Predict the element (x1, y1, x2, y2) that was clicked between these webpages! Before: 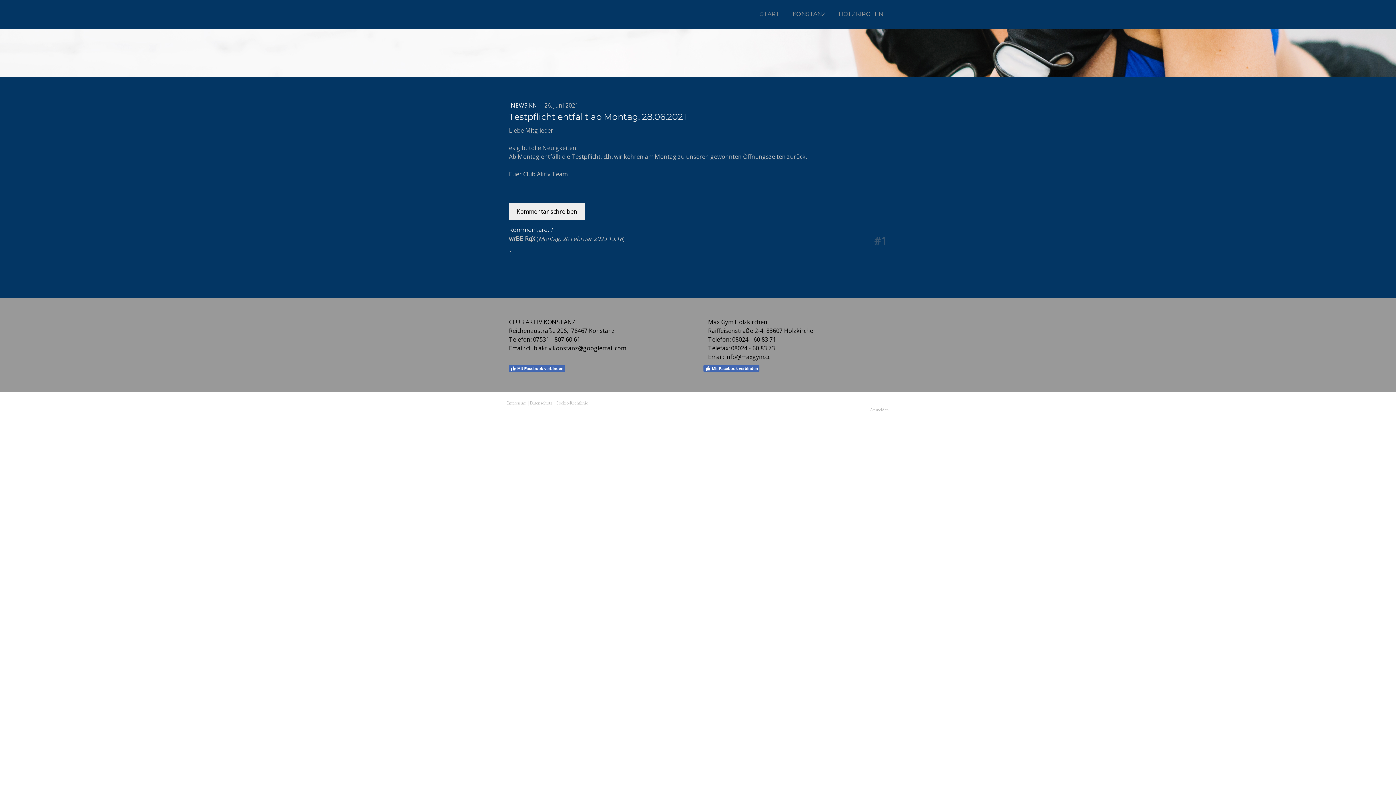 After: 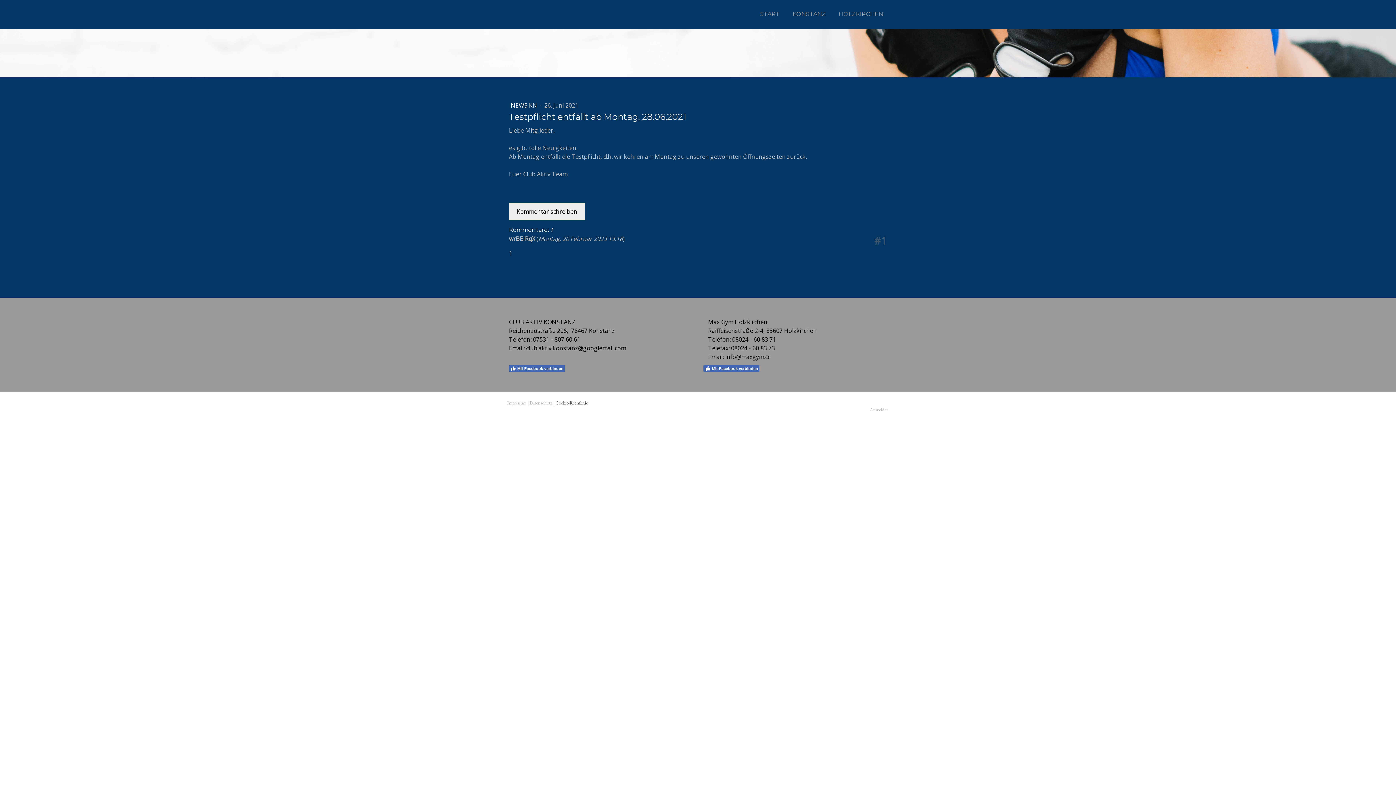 Action: bbox: (555, 400, 588, 406) label: Cookie-Richtlinie